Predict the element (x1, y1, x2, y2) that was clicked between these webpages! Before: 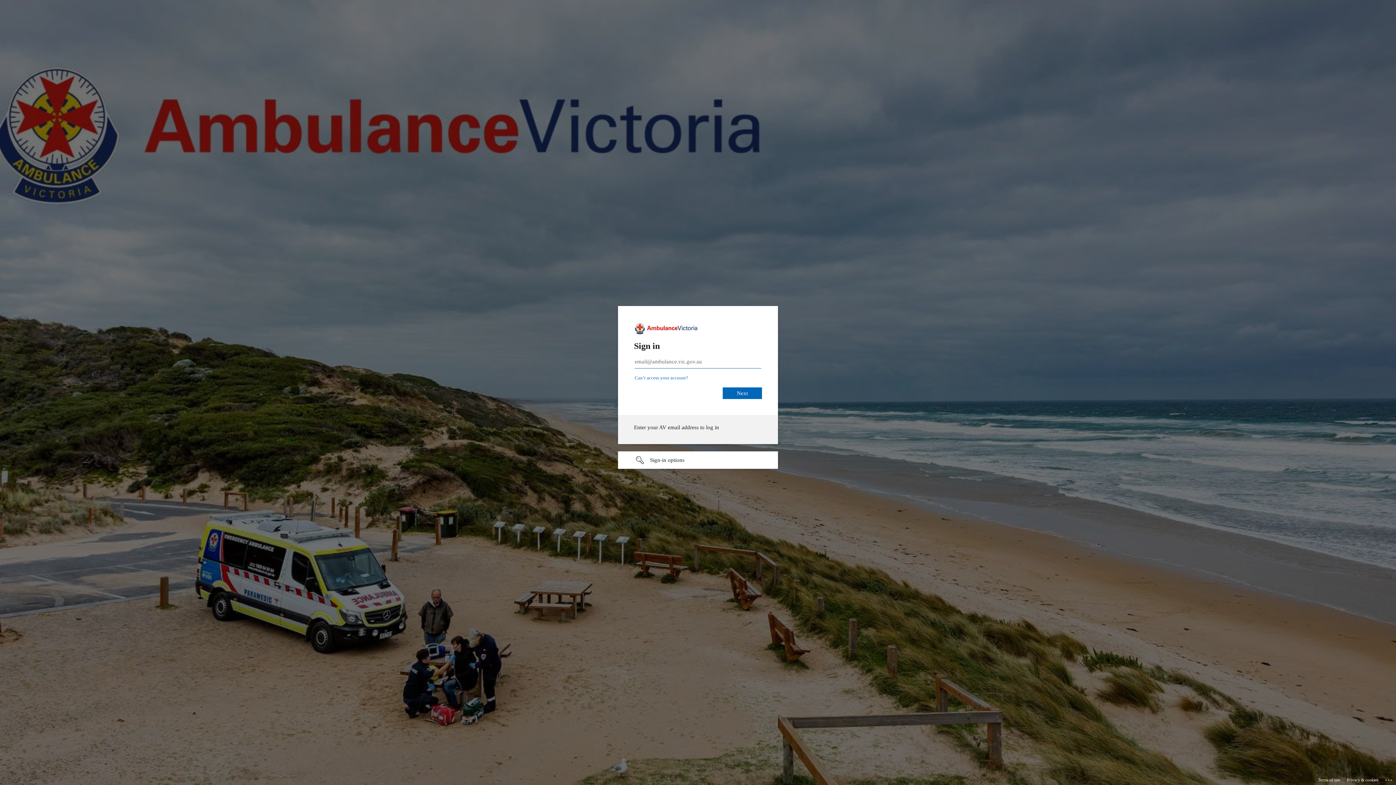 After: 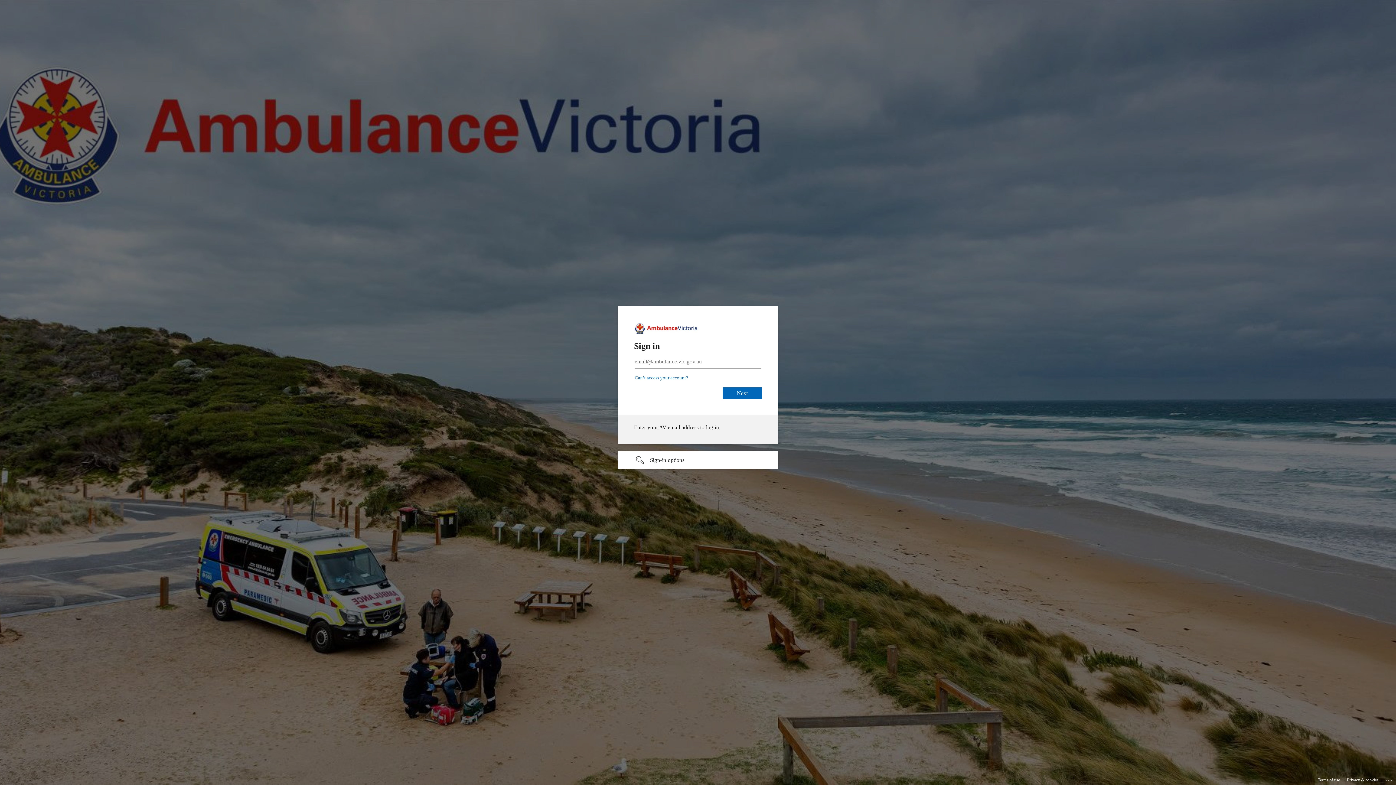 Action: bbox: (1318, 775, 1340, 785) label: Terms of use